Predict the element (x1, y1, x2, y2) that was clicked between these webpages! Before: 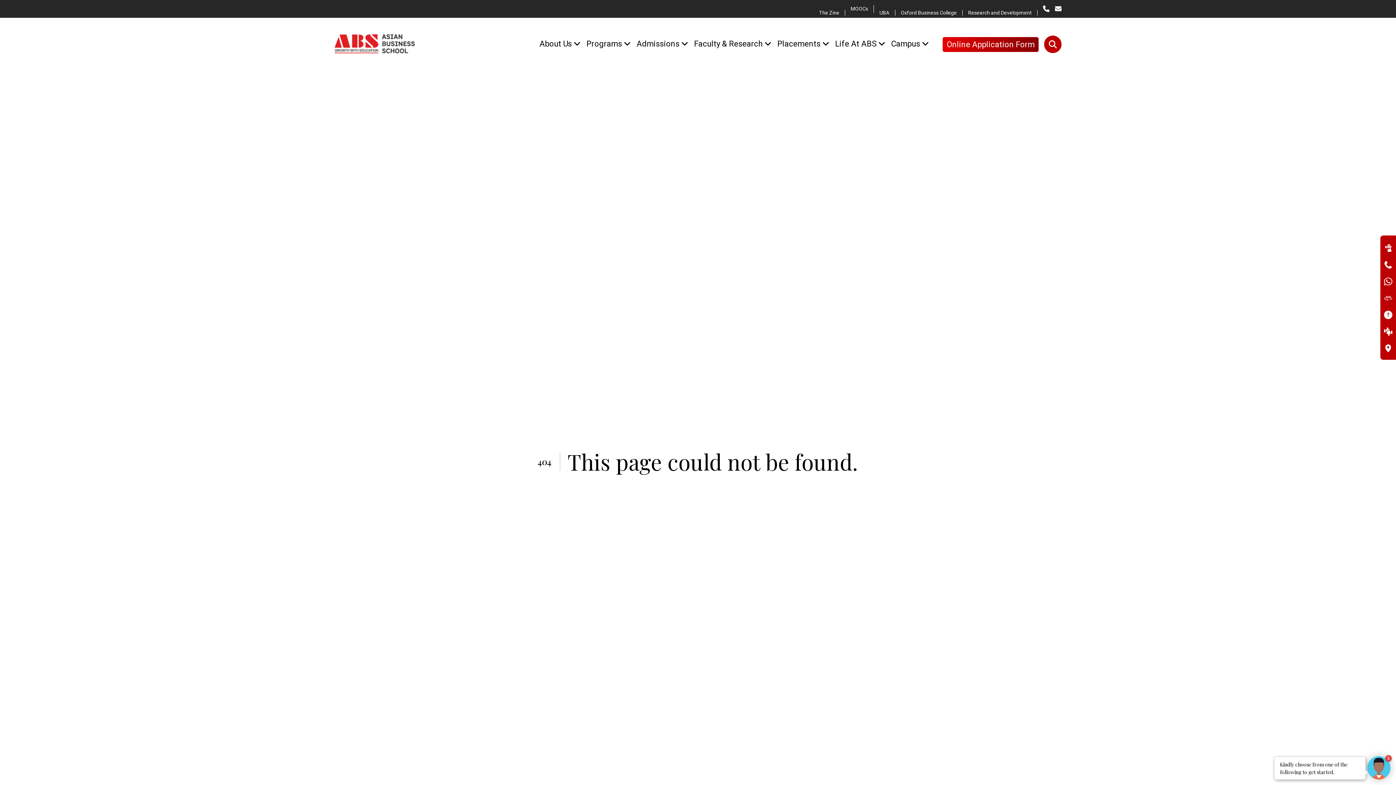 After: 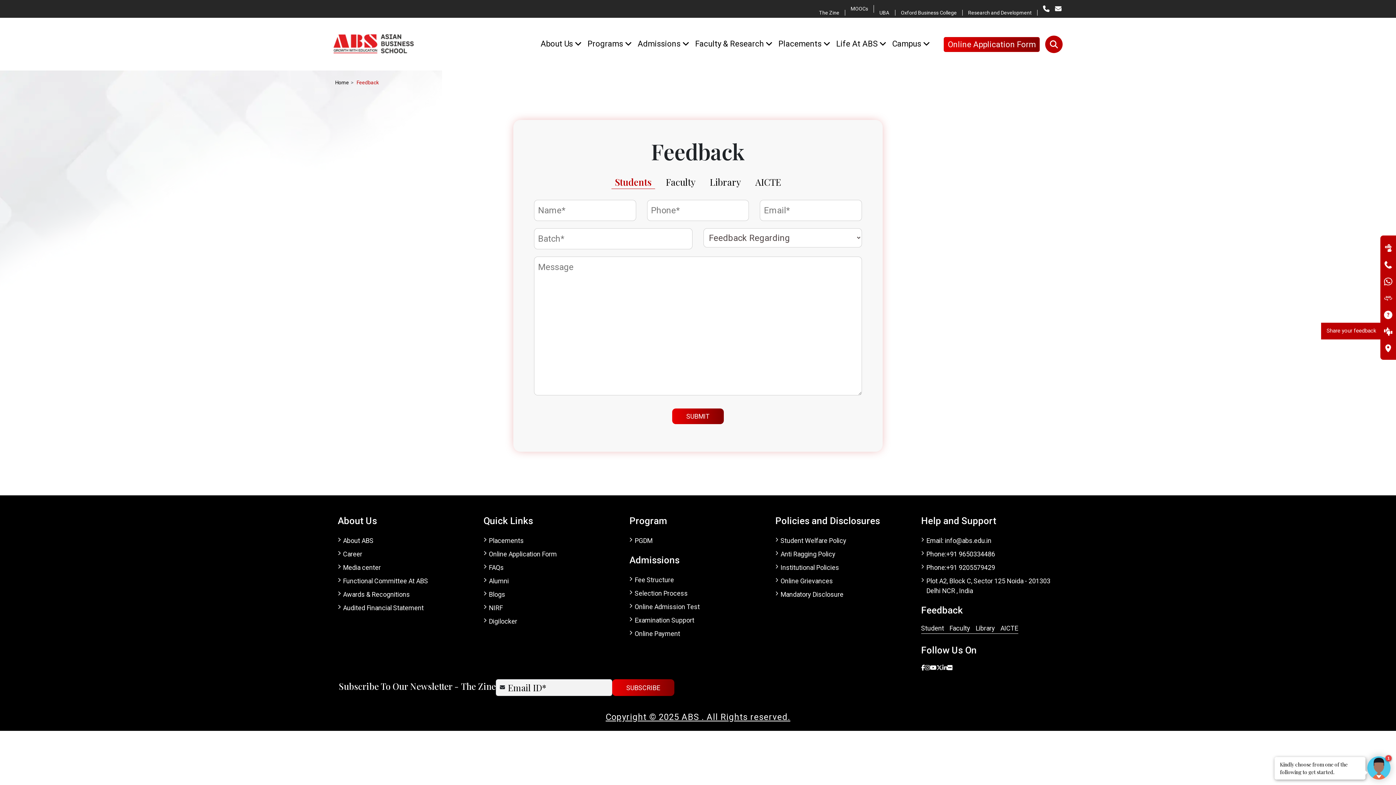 Action: bbox: (1380, 322, 1396, 339)